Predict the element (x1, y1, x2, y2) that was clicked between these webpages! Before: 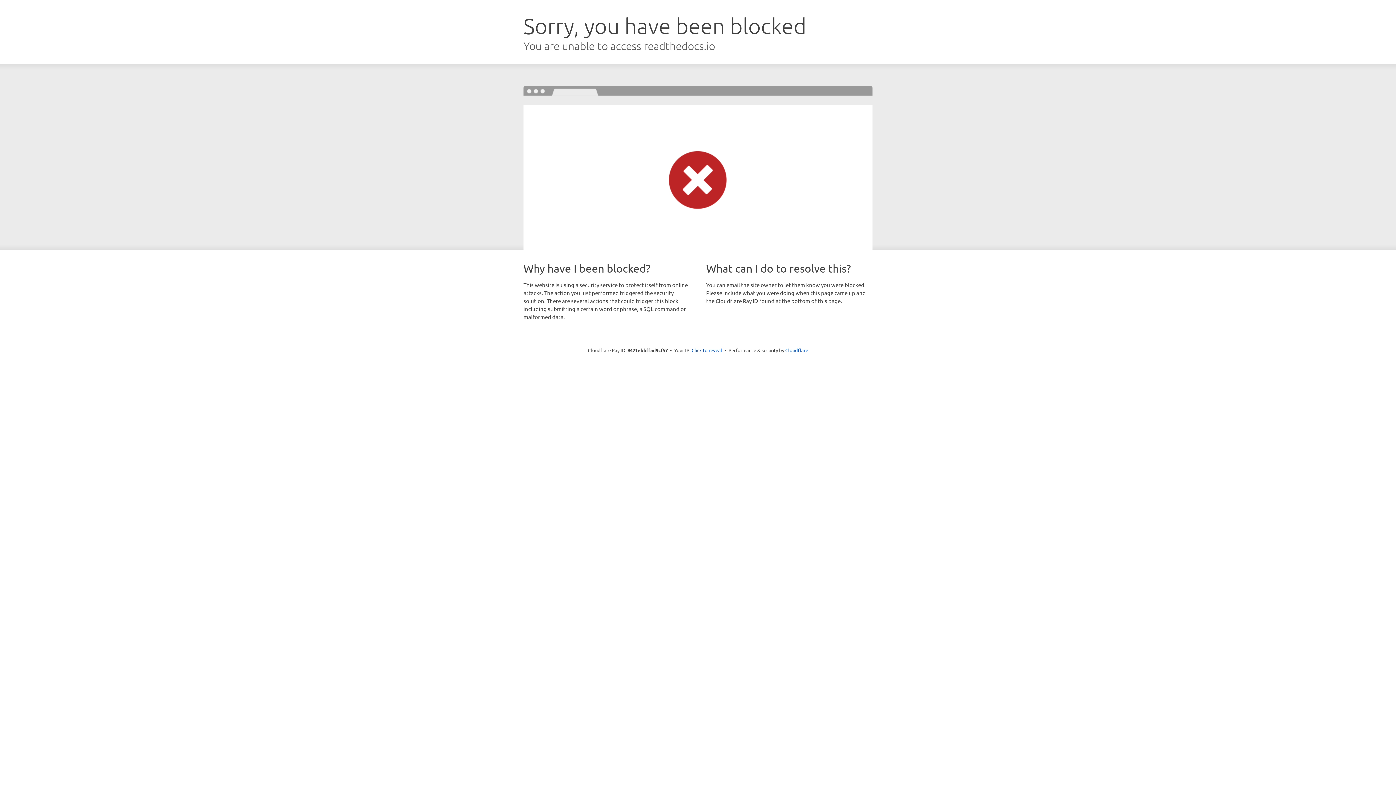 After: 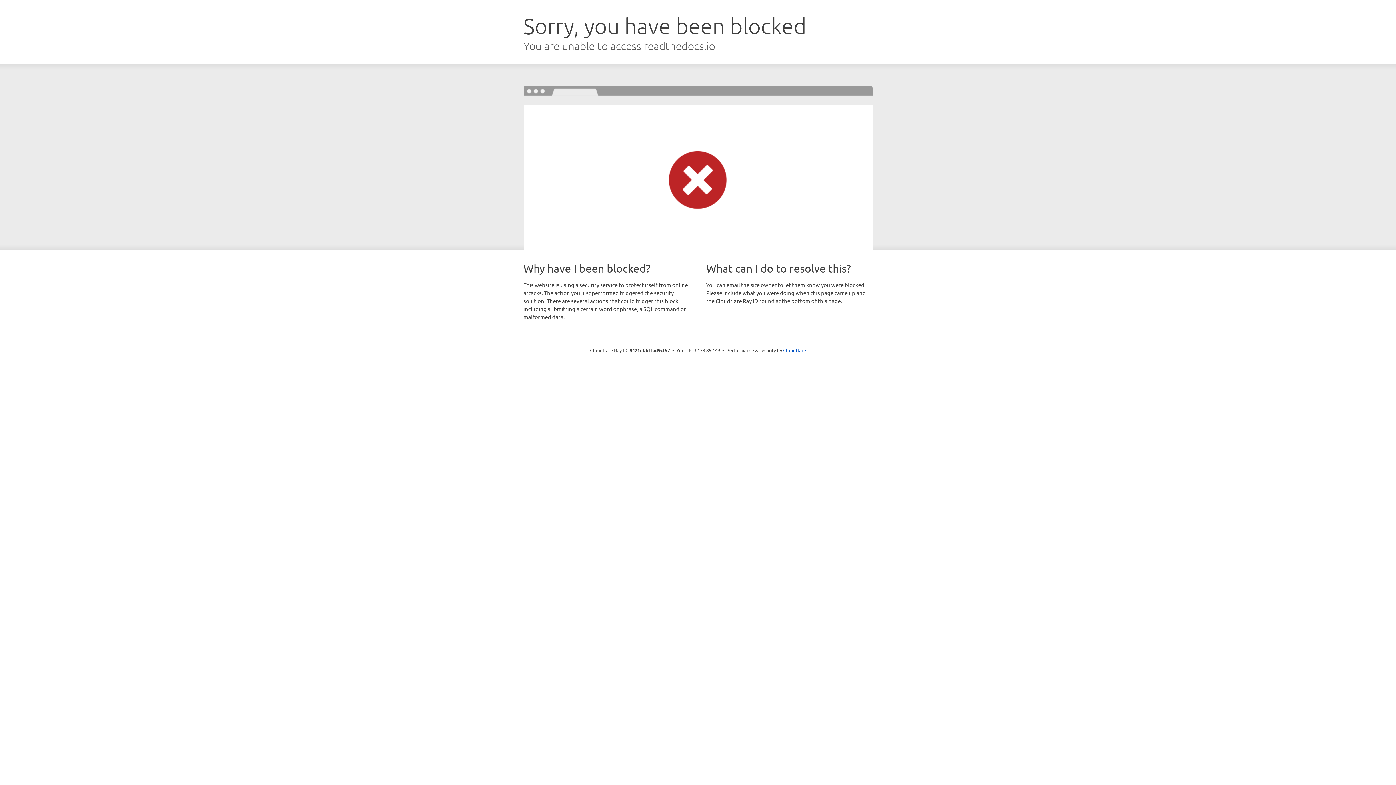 Action: label: Click to reveal bbox: (691, 346, 722, 353)